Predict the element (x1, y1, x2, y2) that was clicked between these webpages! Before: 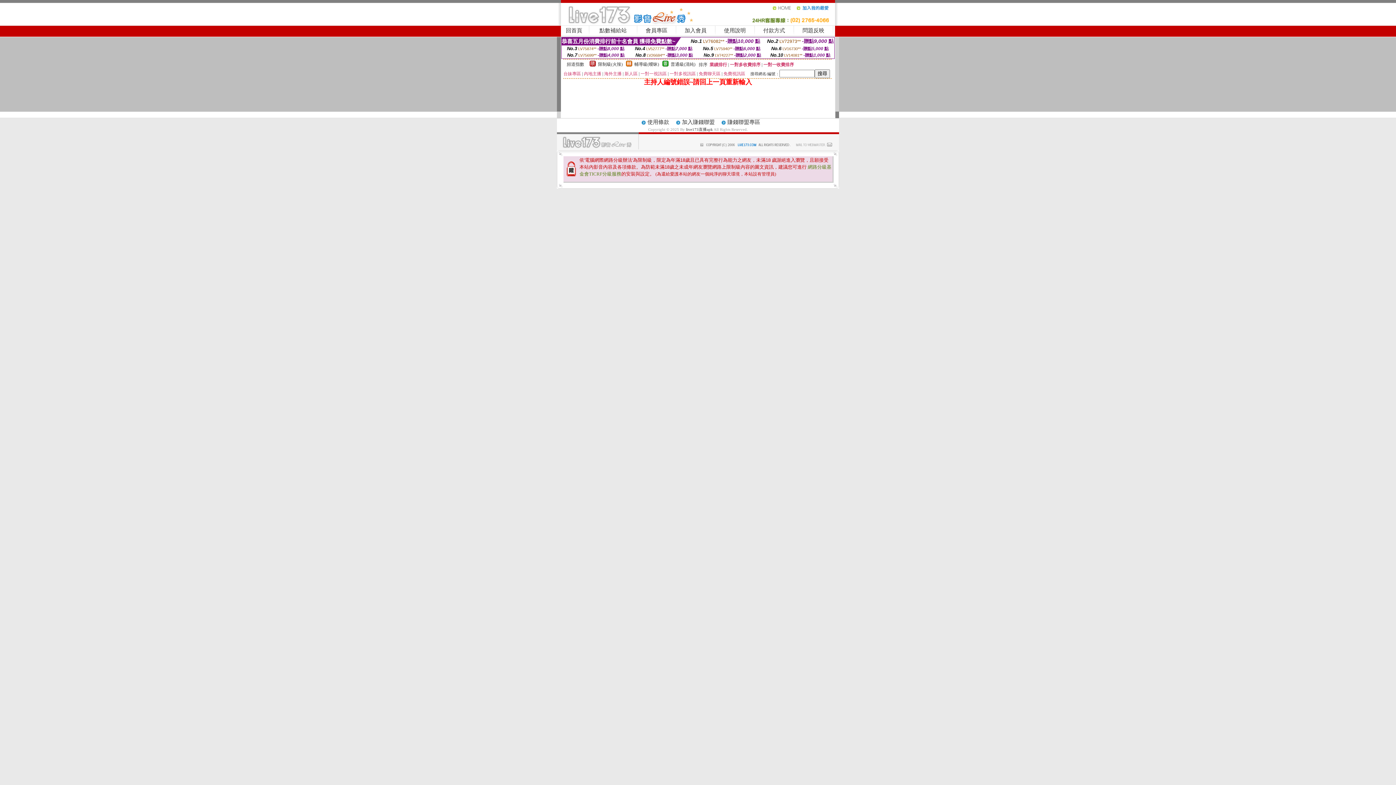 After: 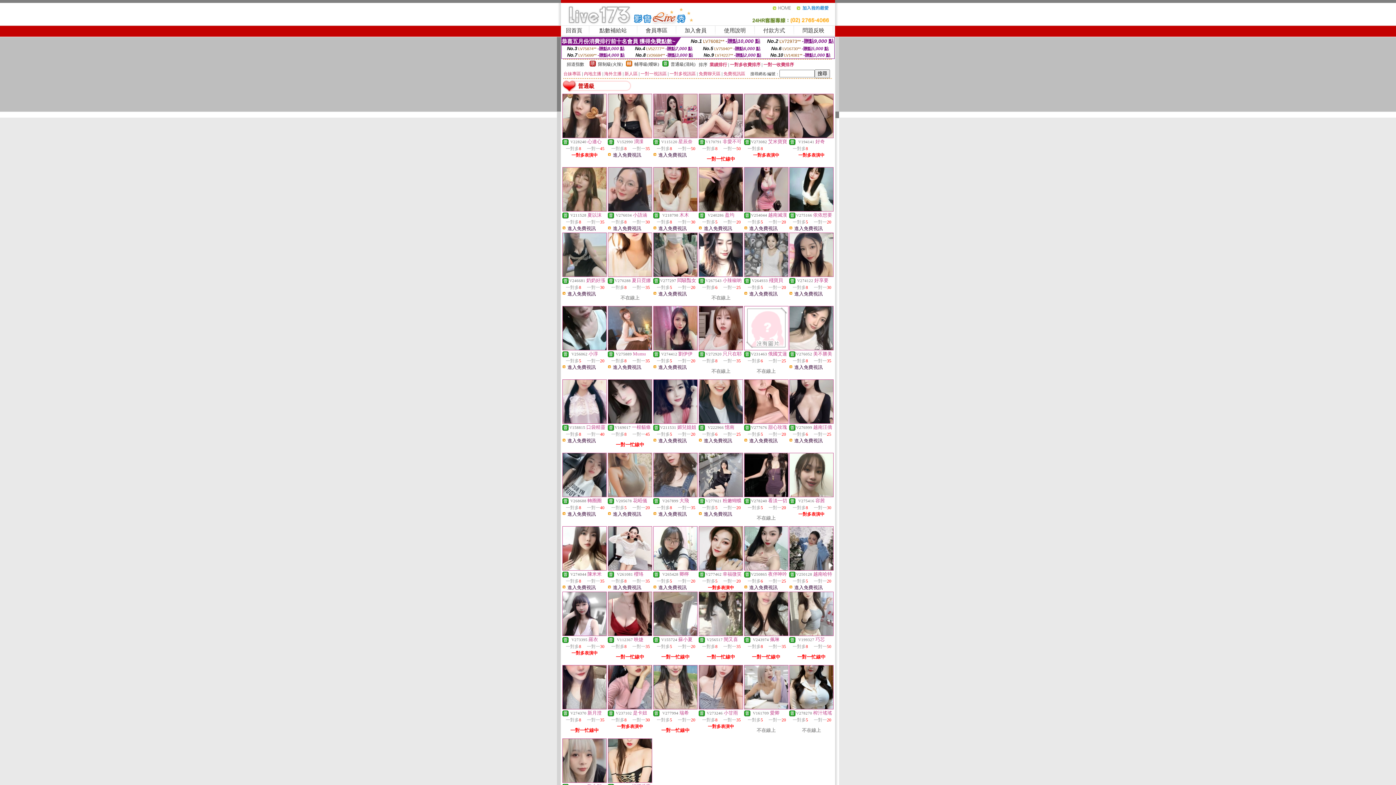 Action: bbox: (670, 61, 695, 66) label: 普通級(清純)